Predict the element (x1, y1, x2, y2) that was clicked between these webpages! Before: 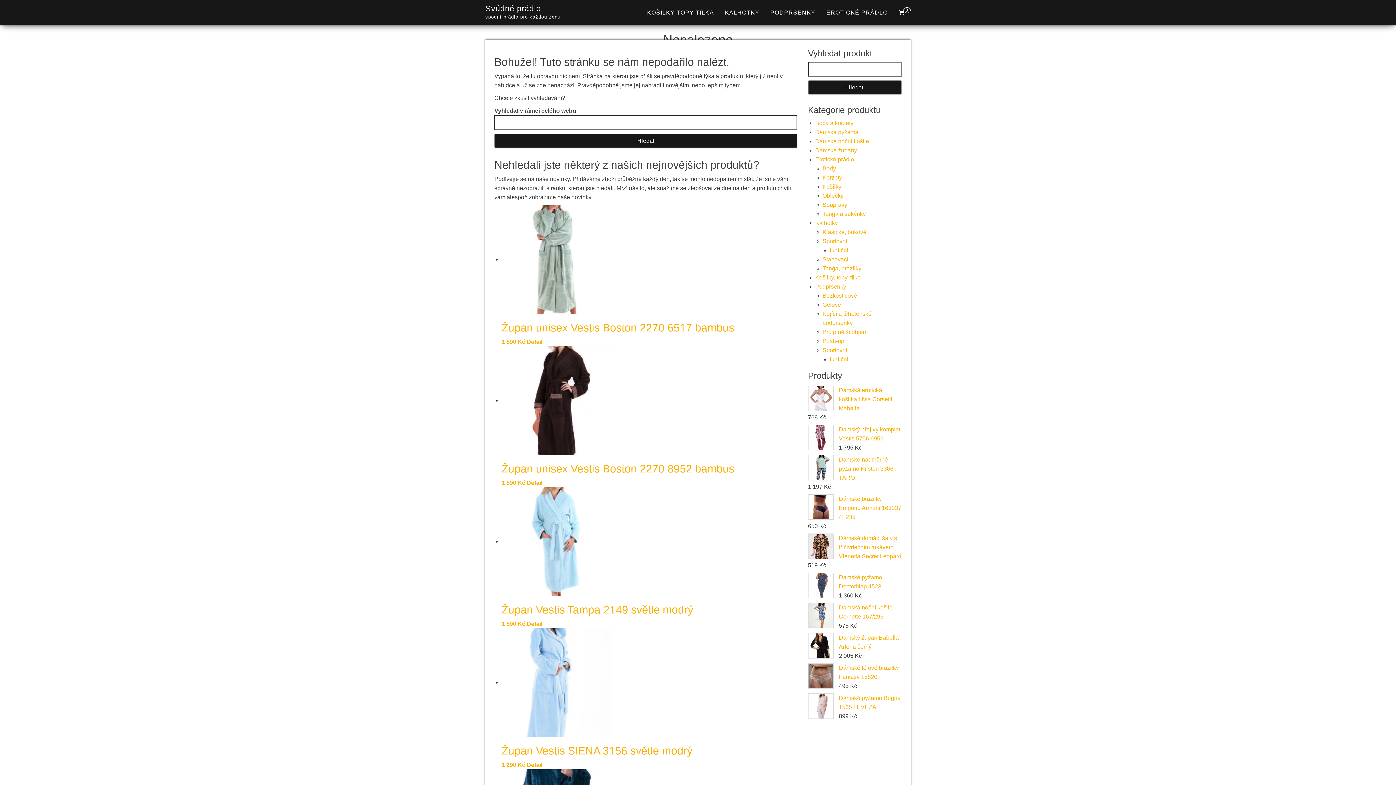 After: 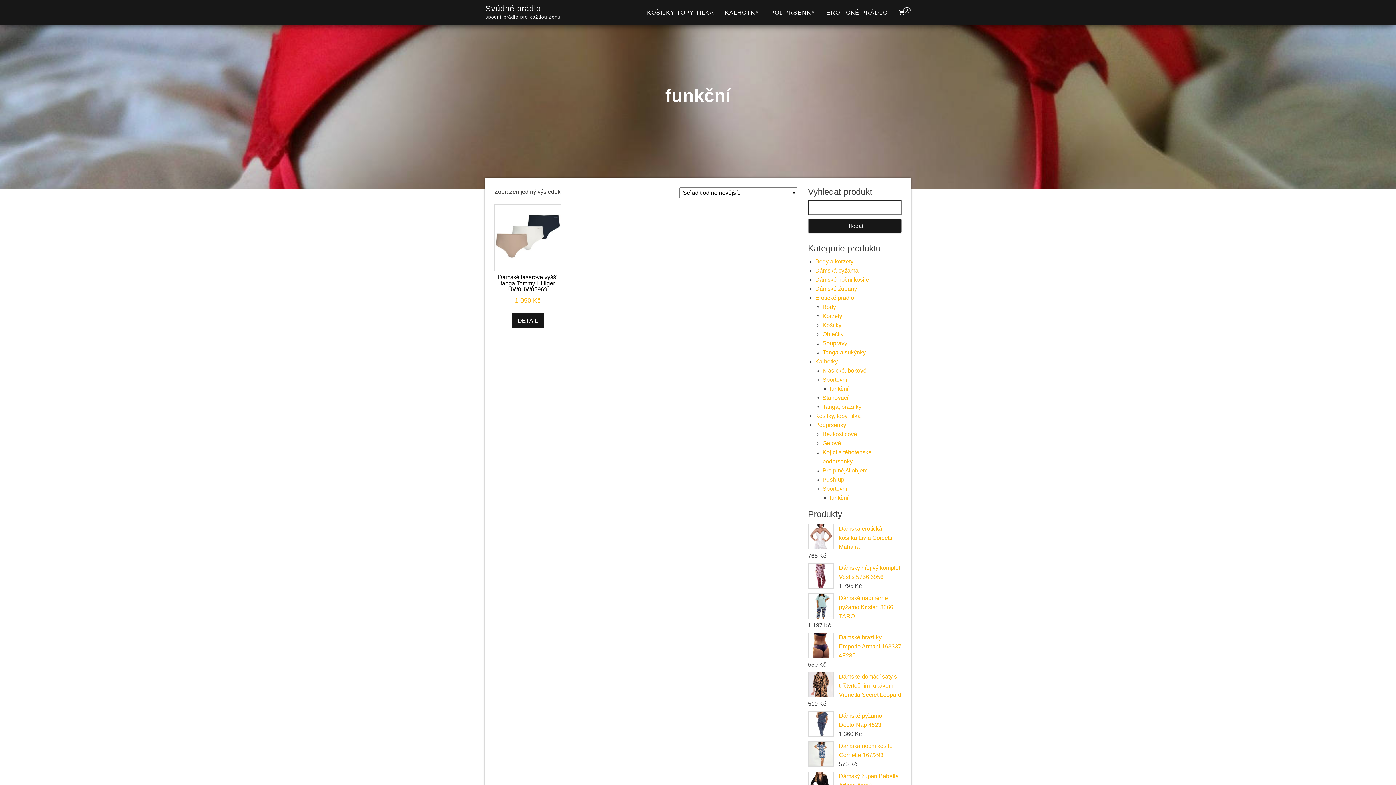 Action: bbox: (830, 247, 848, 253) label: funkční